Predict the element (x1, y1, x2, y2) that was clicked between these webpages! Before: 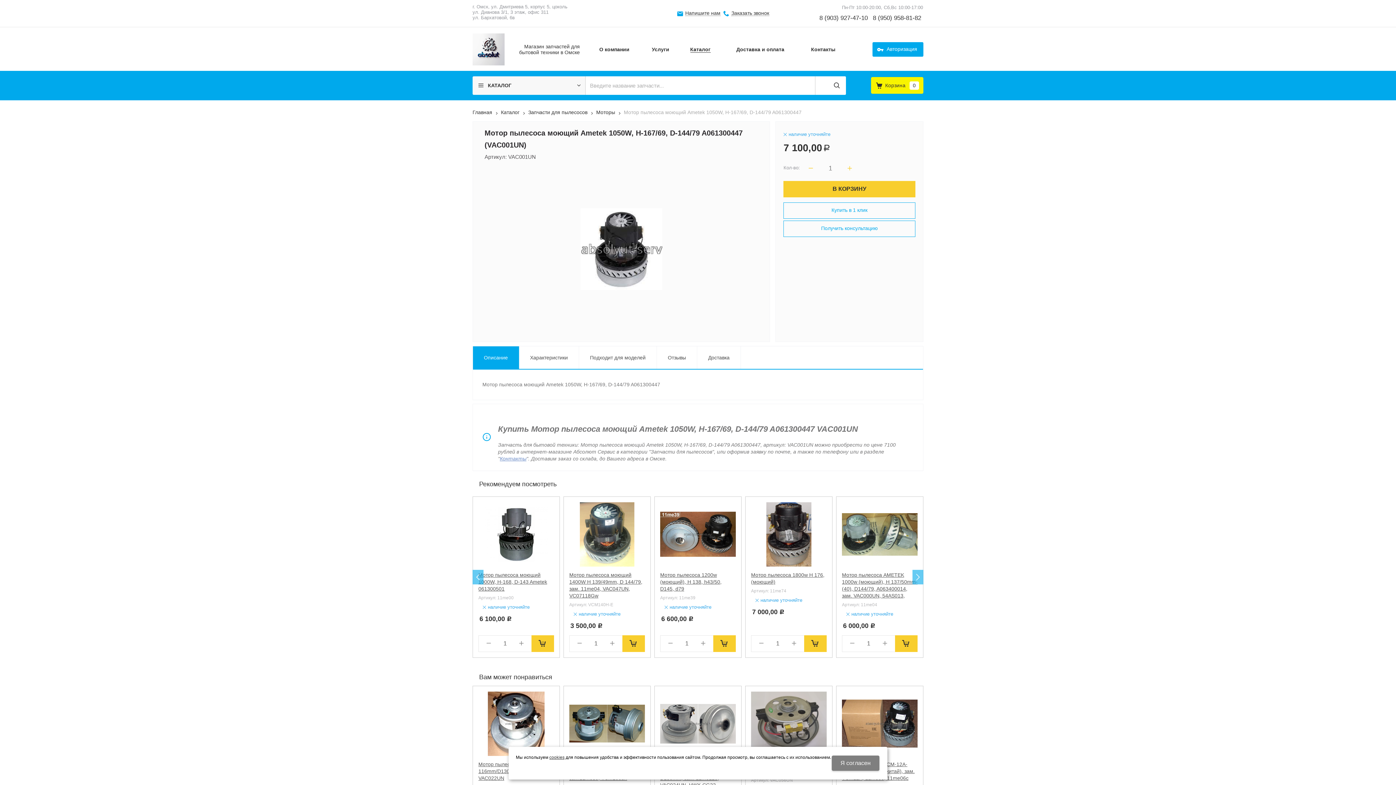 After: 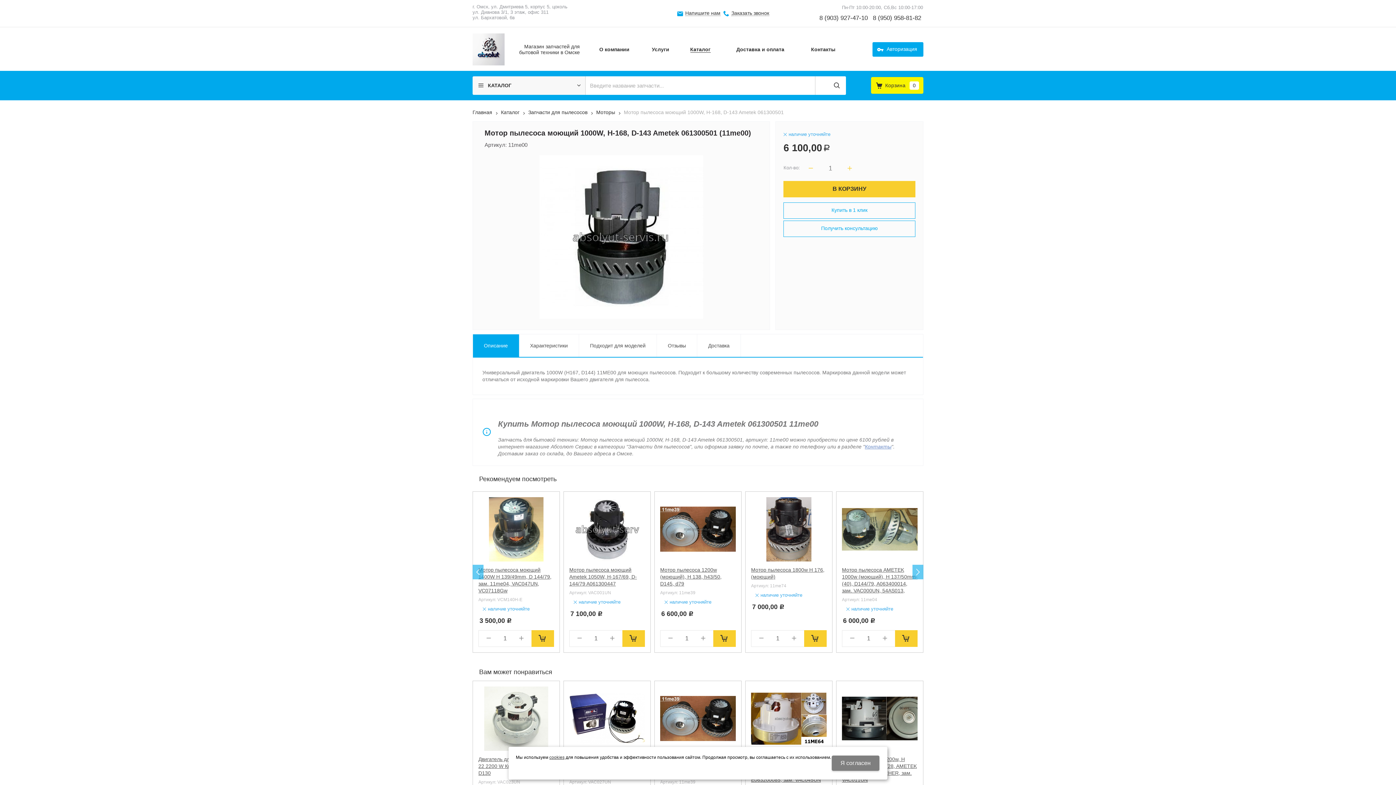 Action: bbox: (478, 572, 547, 591) label: Мотор пылесоса моющий 1000W, H-168, D-143 Ametek 061300501